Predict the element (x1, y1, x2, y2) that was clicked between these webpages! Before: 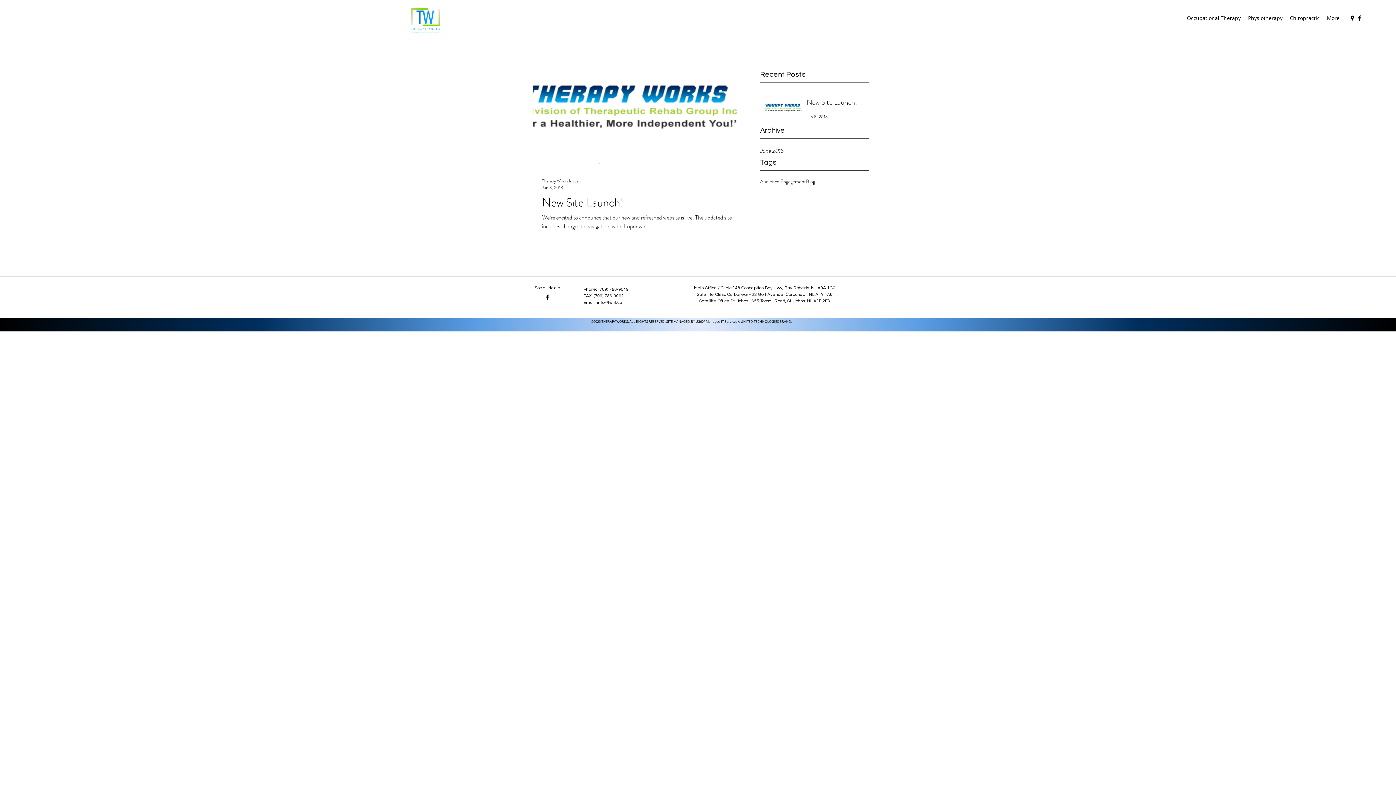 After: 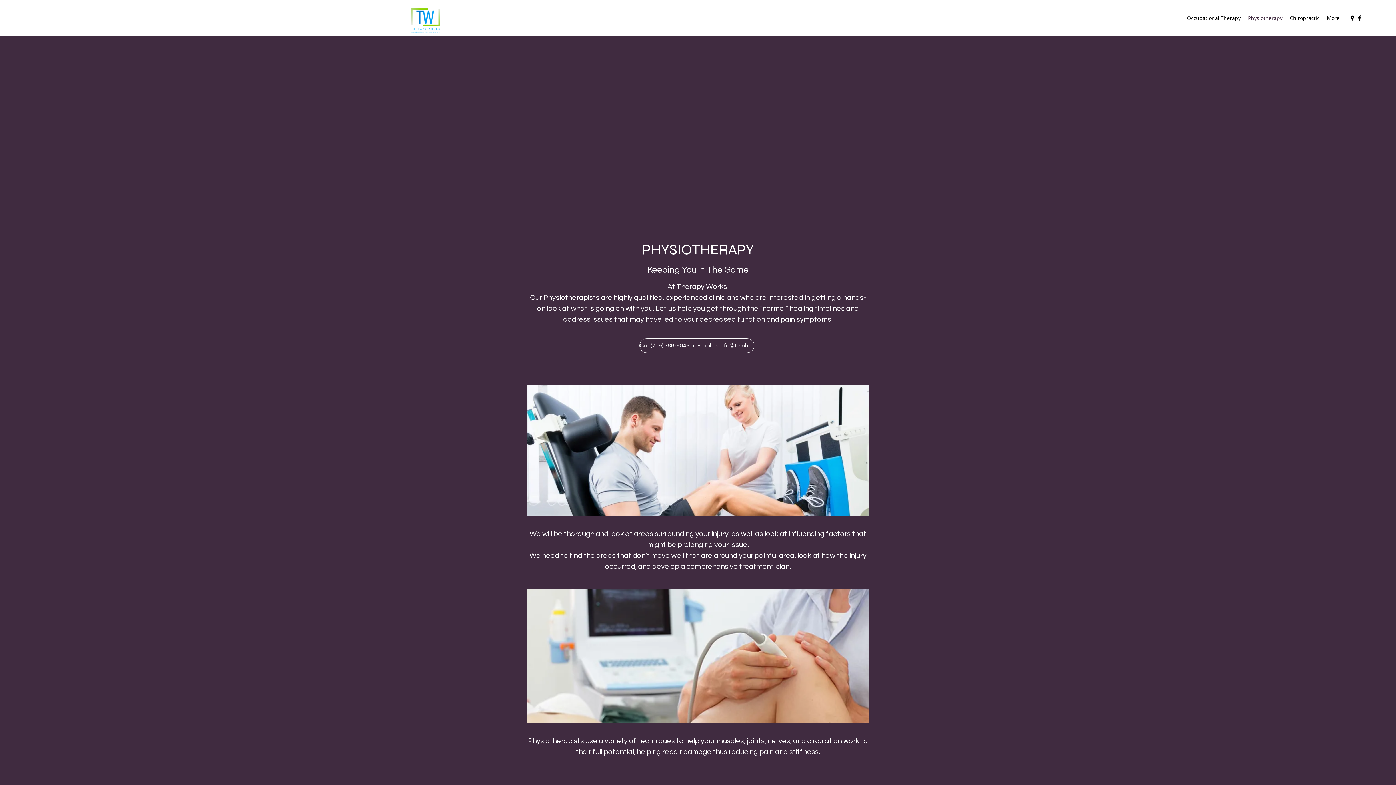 Action: bbox: (1244, 12, 1286, 23) label: Physiotherapy